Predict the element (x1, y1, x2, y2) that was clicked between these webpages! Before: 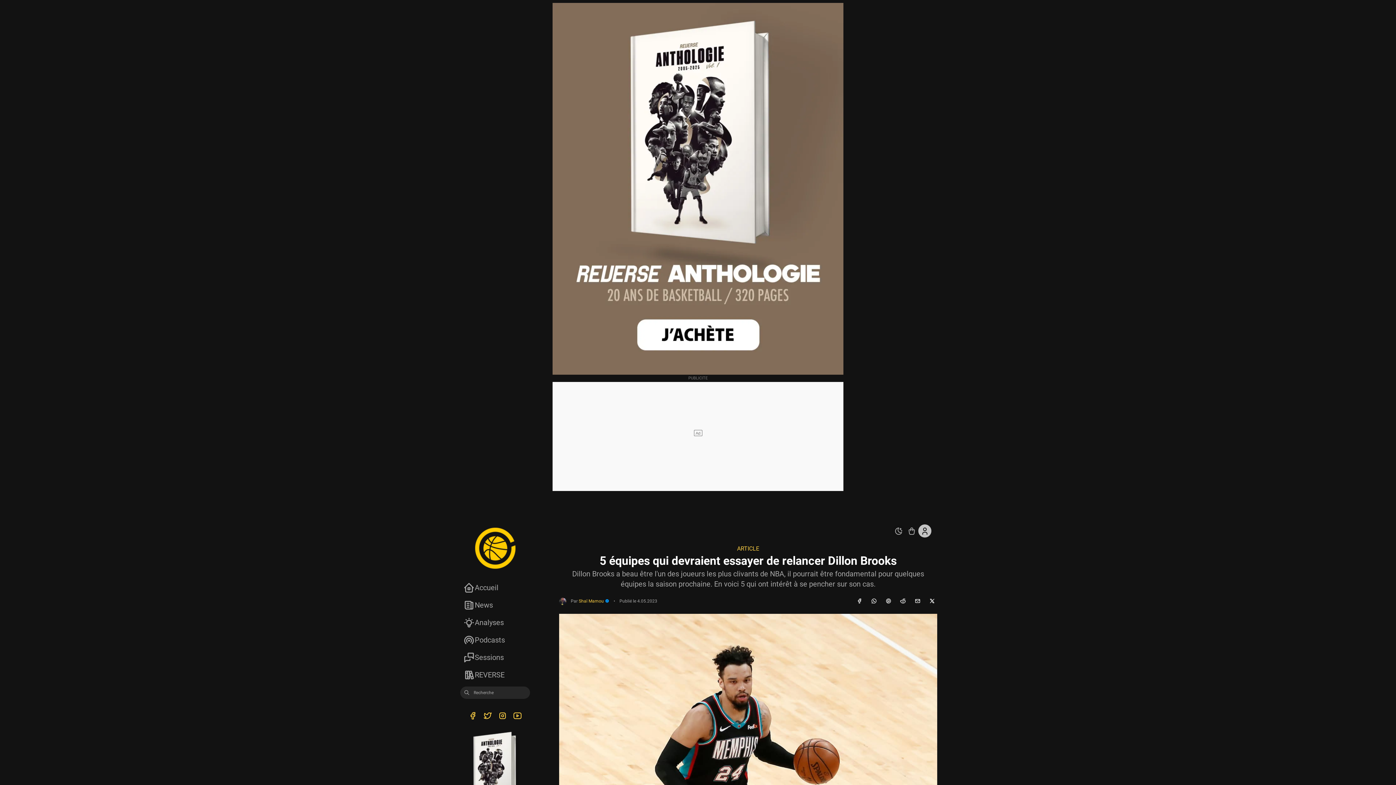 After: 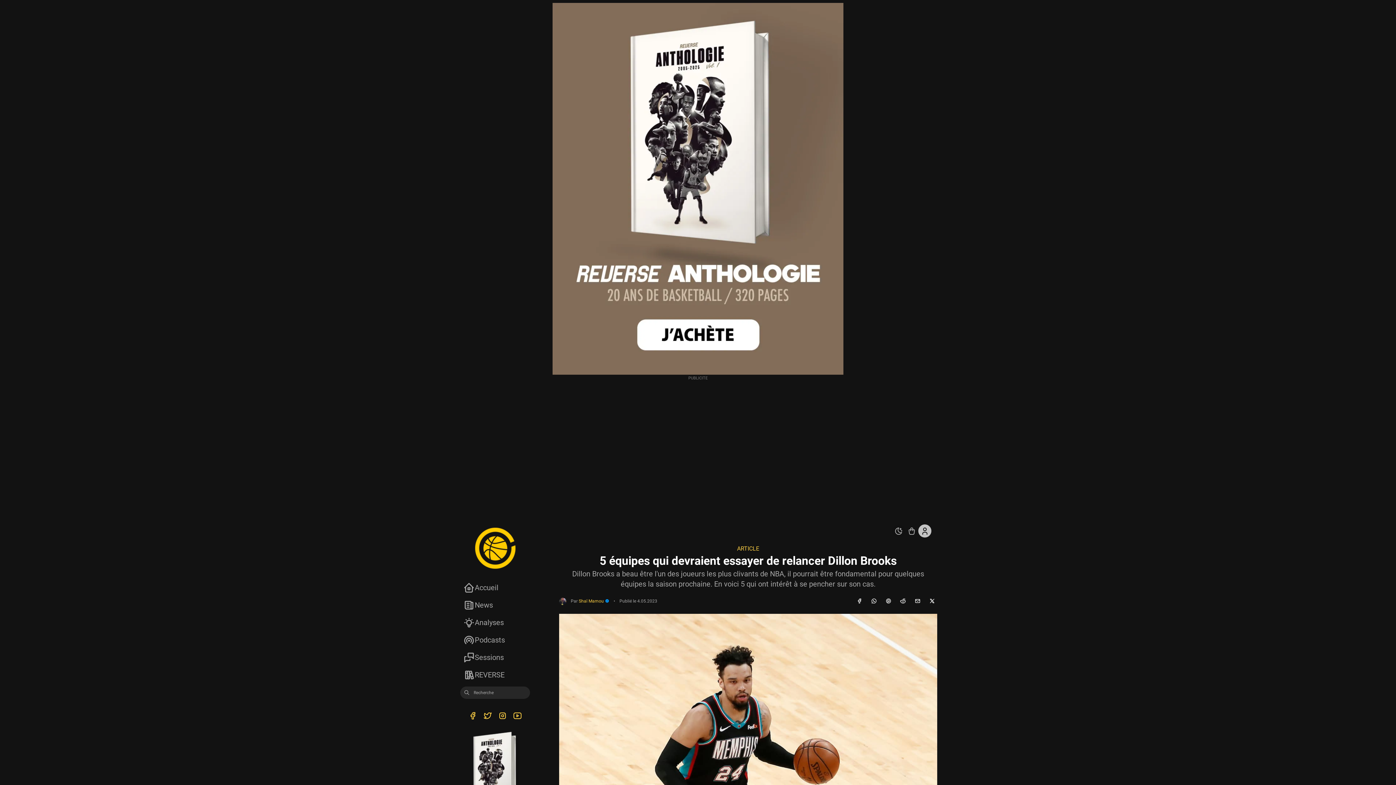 Action: bbox: (482, 710, 493, 722)